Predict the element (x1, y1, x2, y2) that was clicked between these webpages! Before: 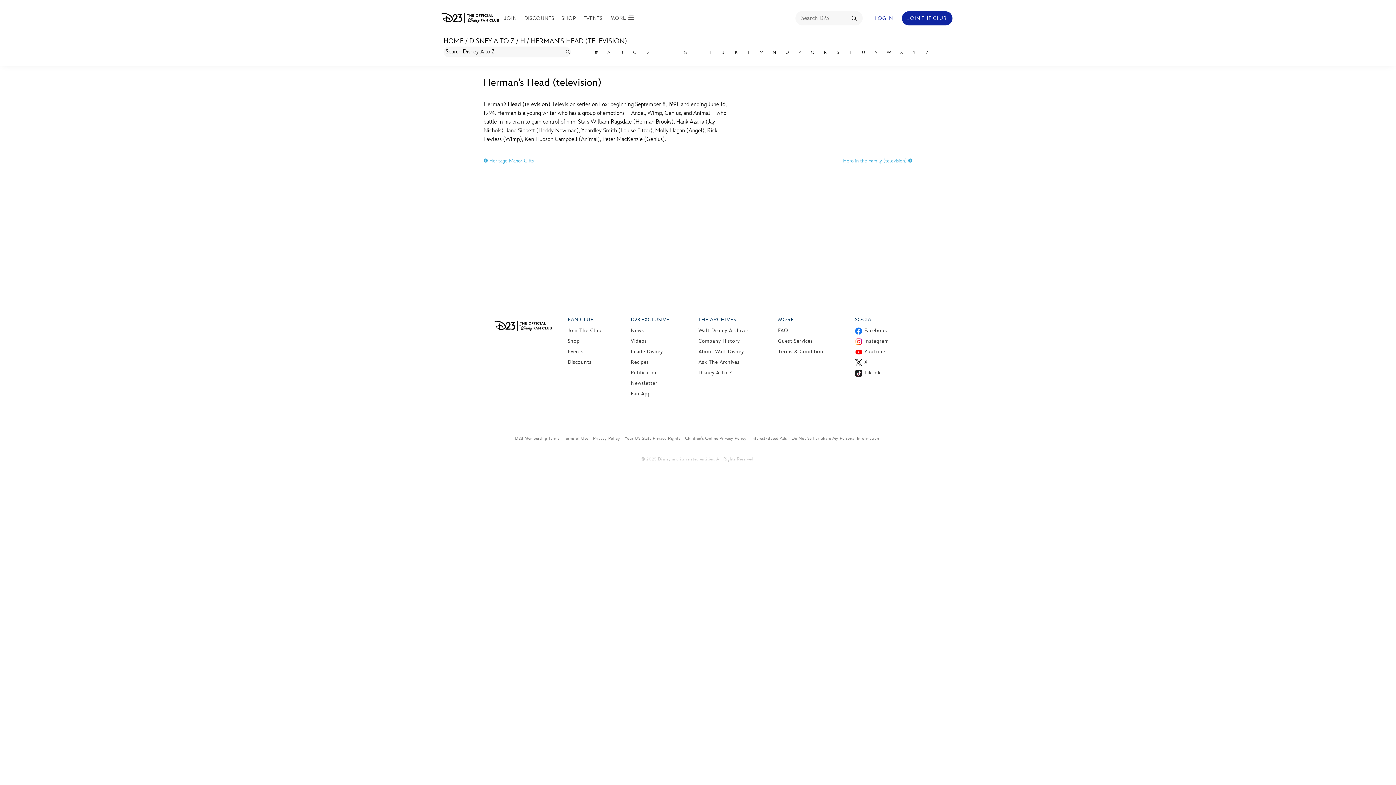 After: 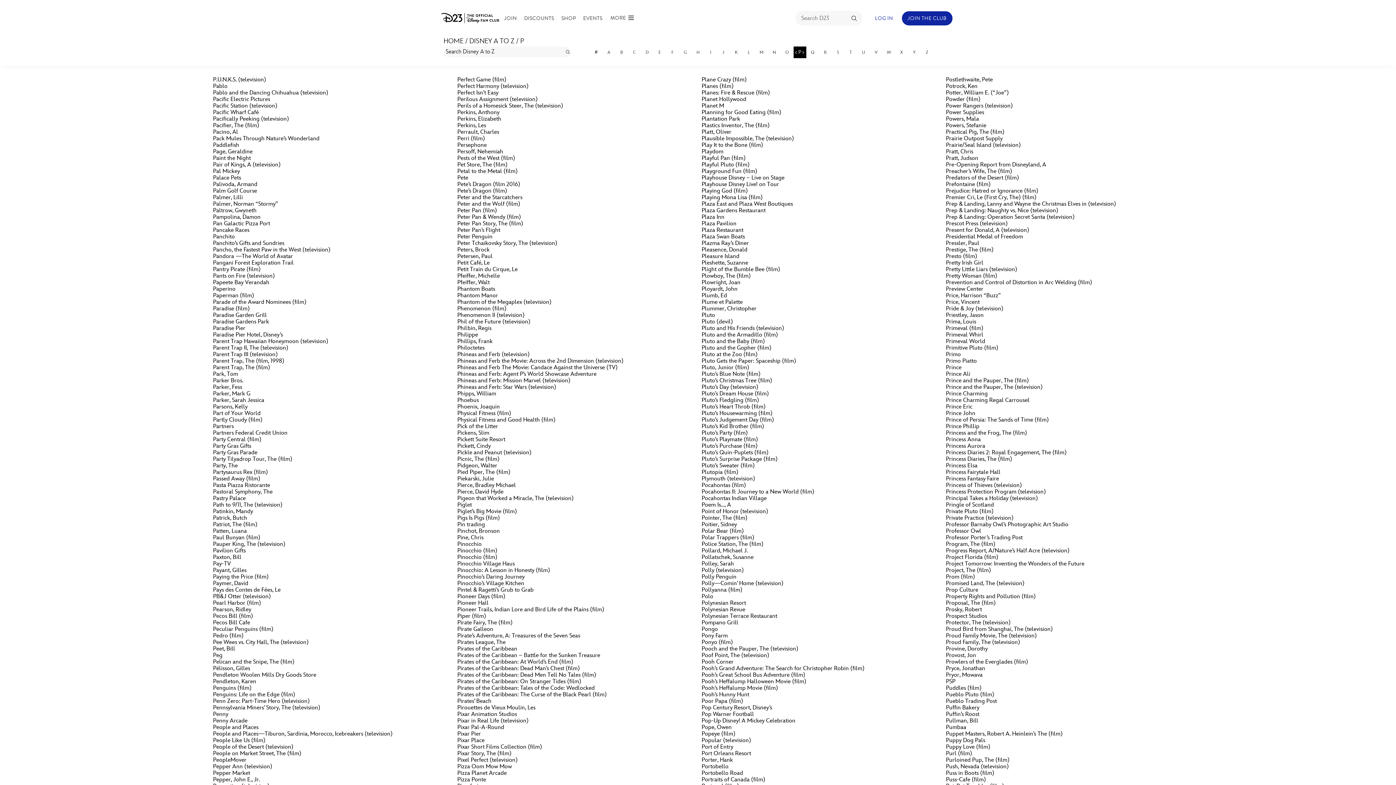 Action: bbox: (793, 46, 806, 58) label: P